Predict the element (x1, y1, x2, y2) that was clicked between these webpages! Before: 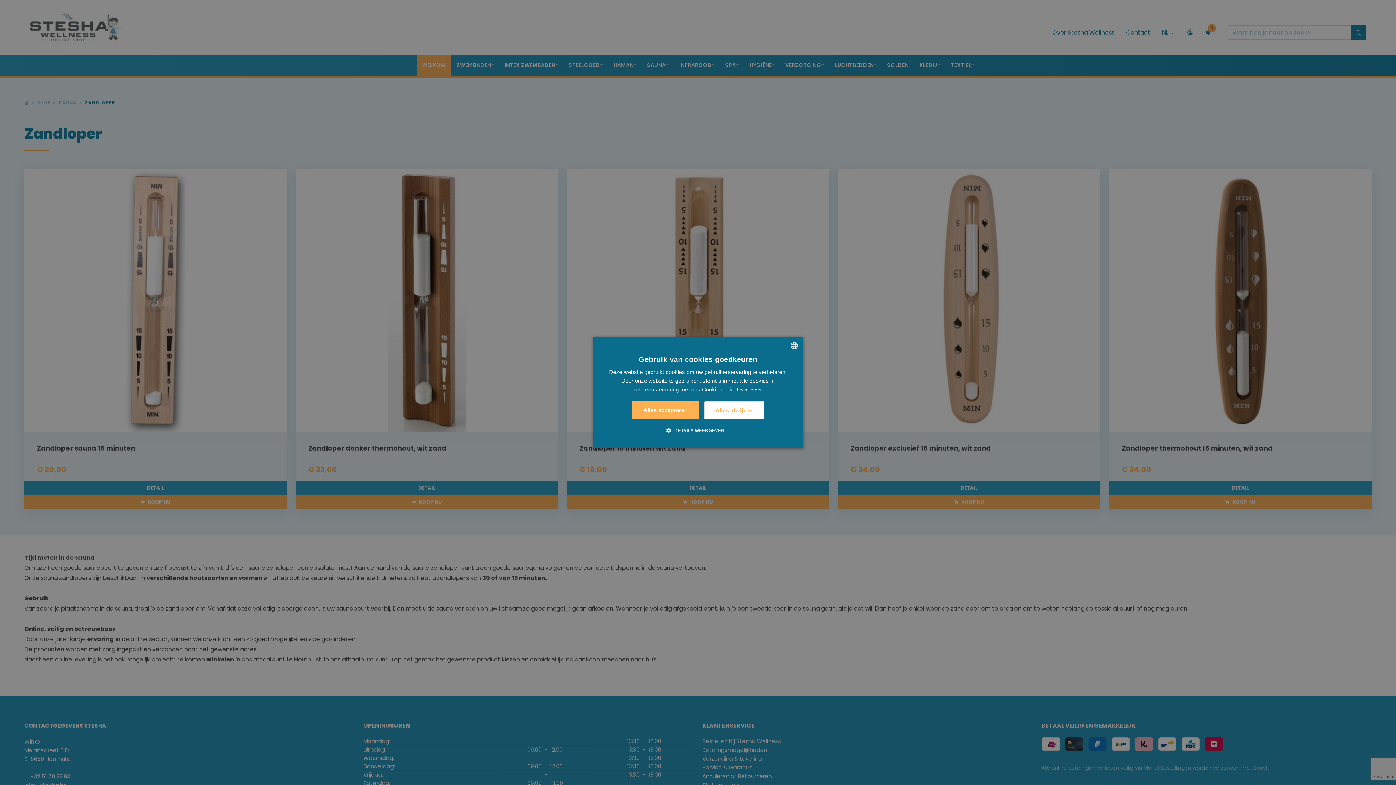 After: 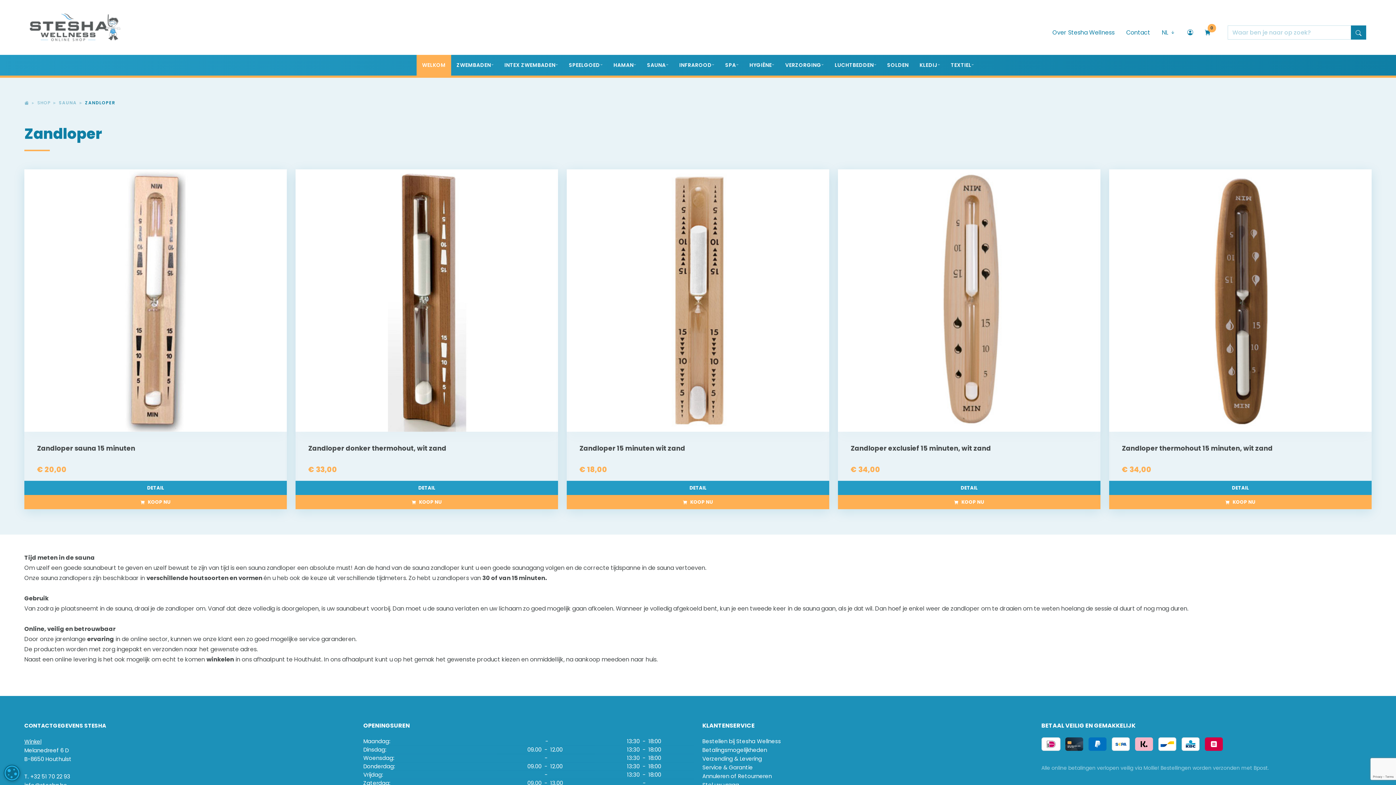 Action: bbox: (632, 401, 699, 419) label: Alles accepteren